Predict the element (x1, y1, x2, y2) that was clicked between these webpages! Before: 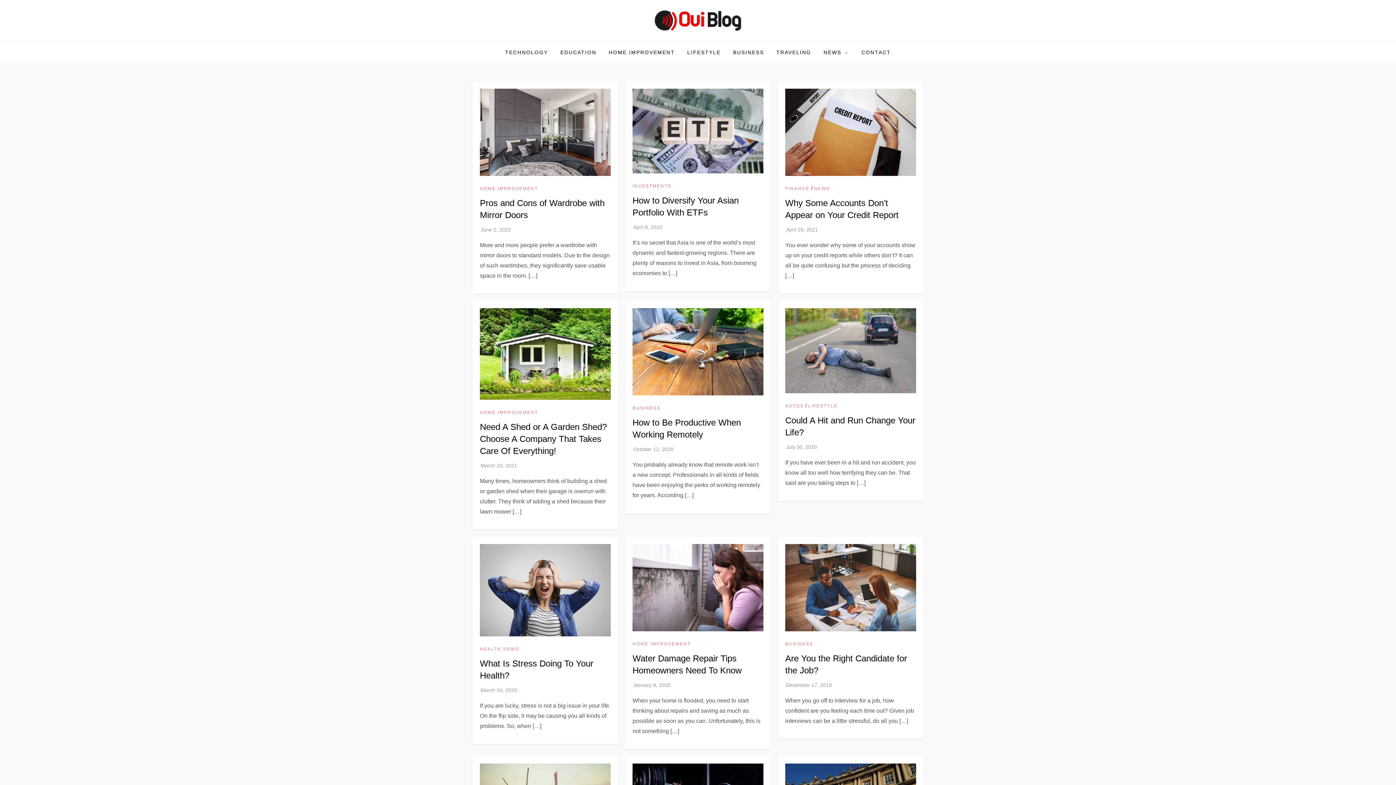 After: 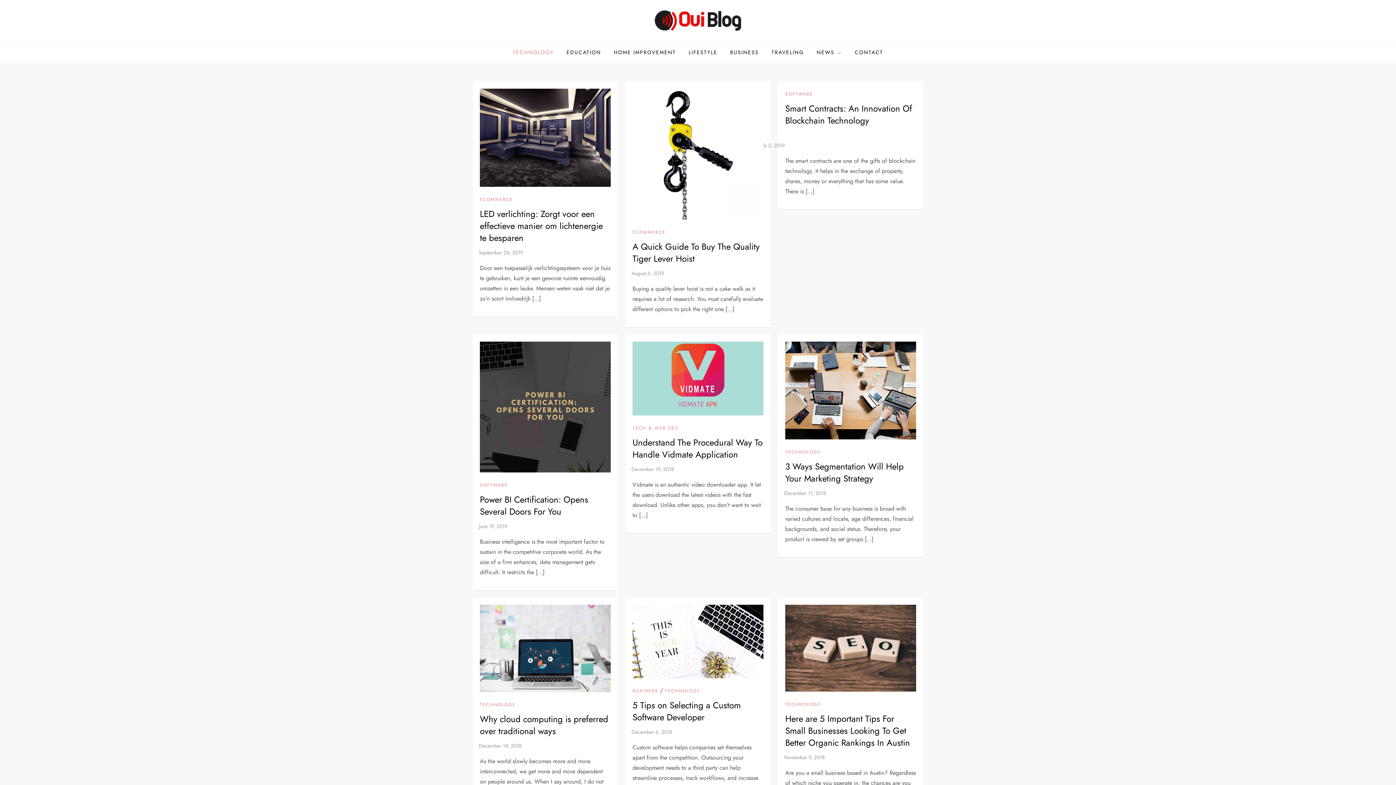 Action: label: TECHNOLOGY bbox: (499, 41, 553, 63)